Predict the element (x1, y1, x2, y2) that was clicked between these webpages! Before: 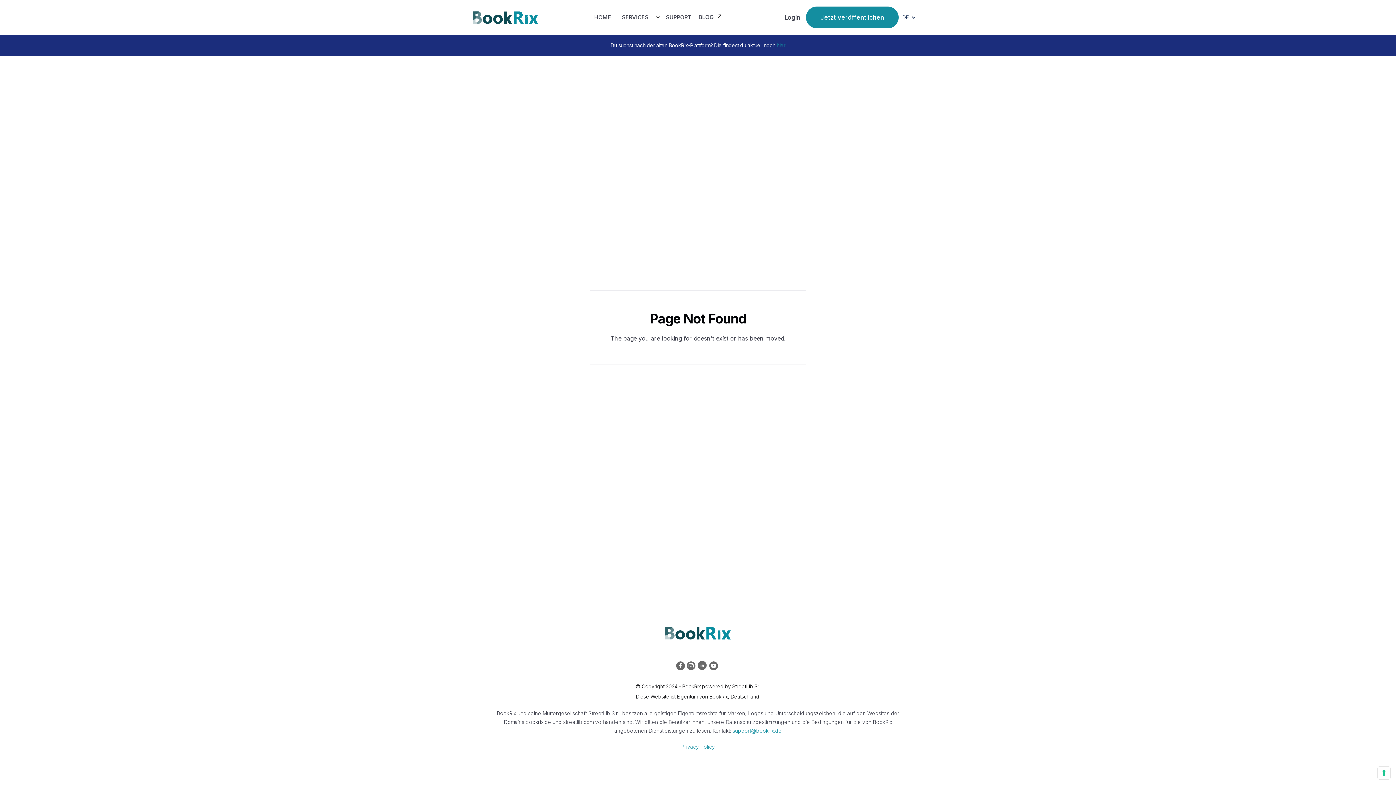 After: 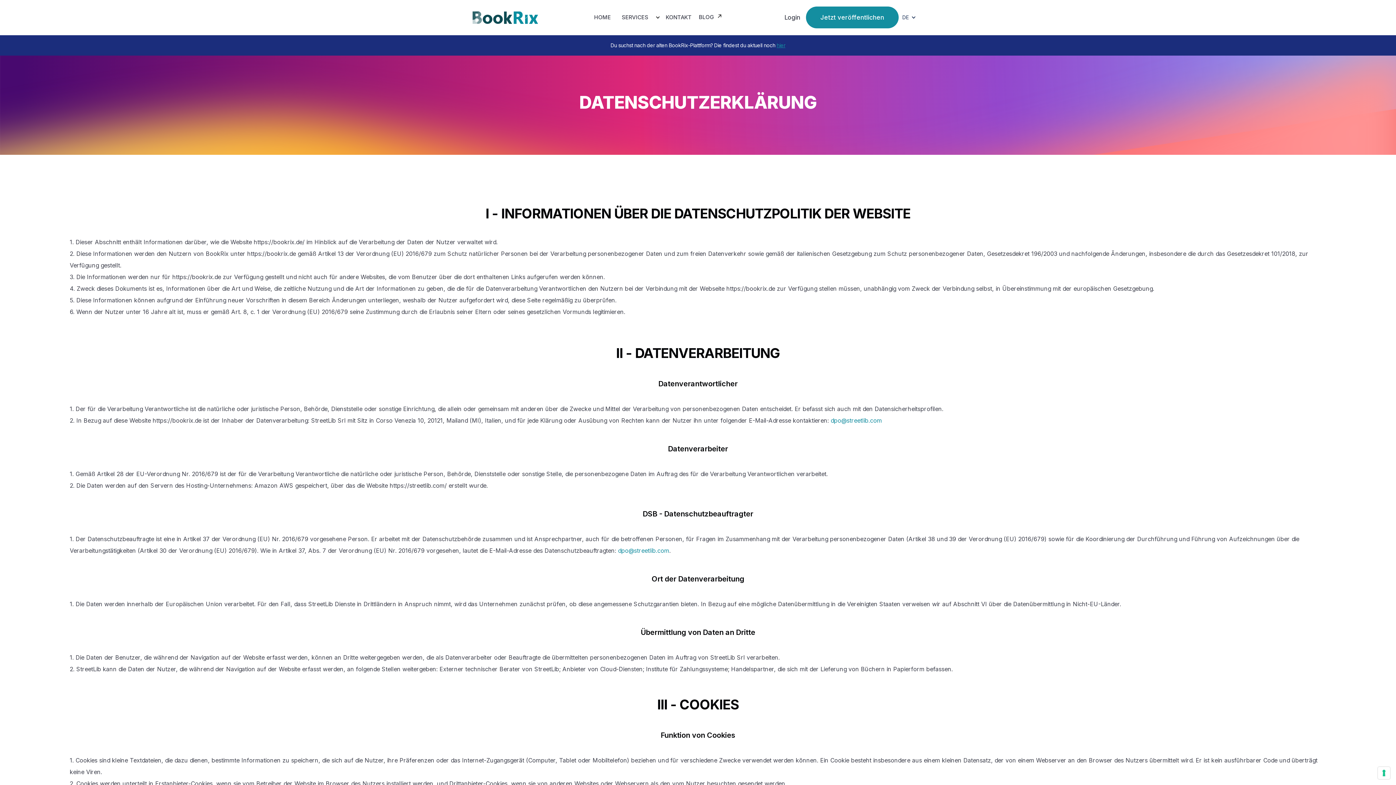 Action: bbox: (681, 744, 715, 750) label: Privacy Policy